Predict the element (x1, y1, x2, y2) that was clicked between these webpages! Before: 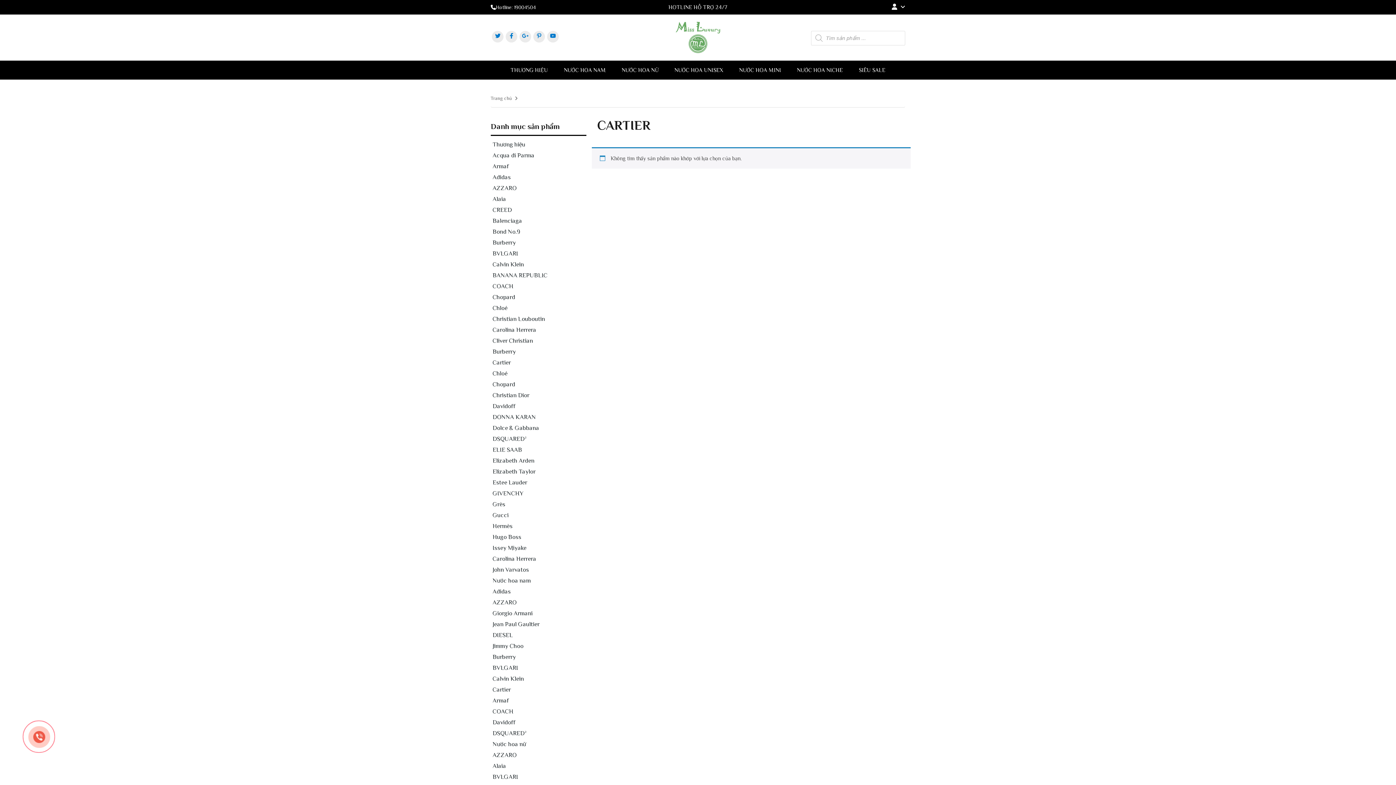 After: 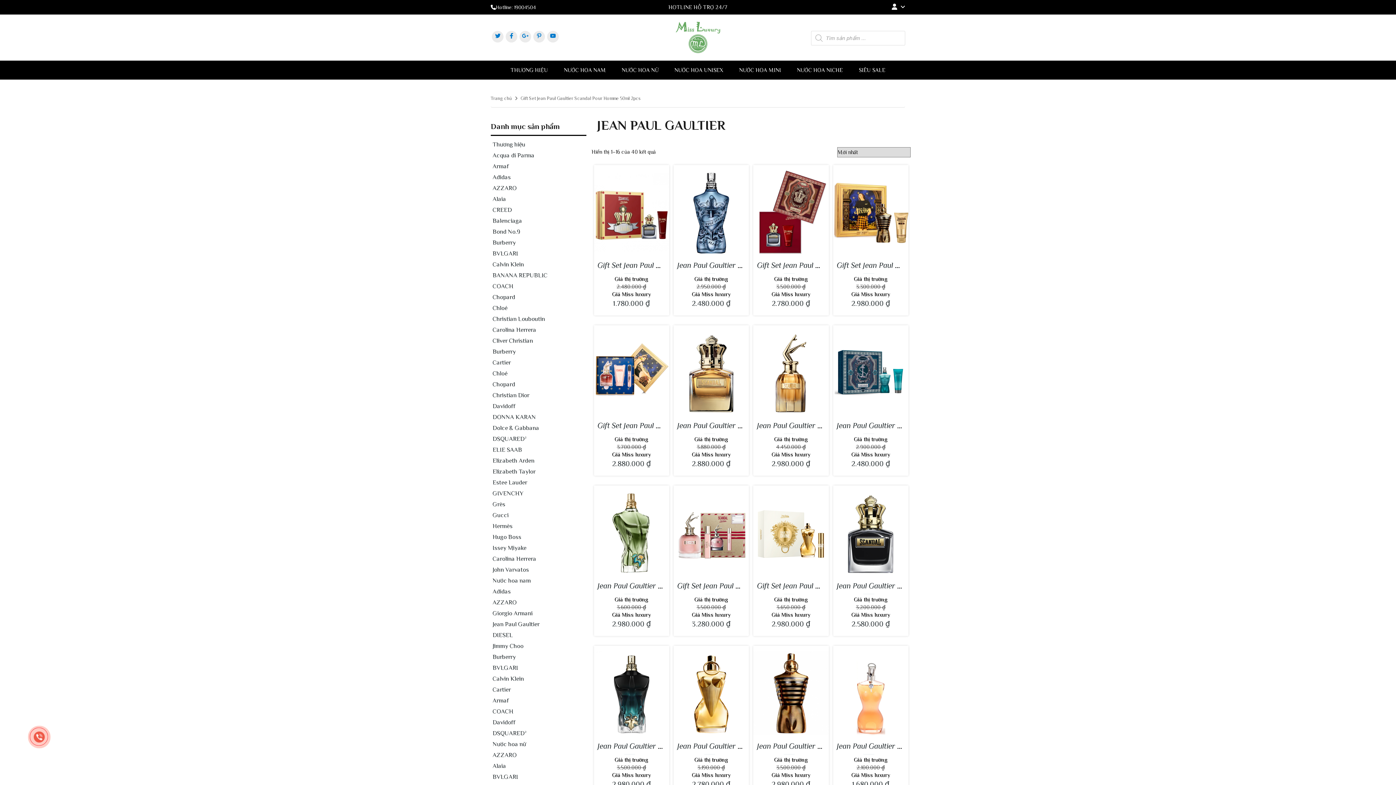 Action: bbox: (490, 621, 539, 627) label: Jean Paul Gaultier